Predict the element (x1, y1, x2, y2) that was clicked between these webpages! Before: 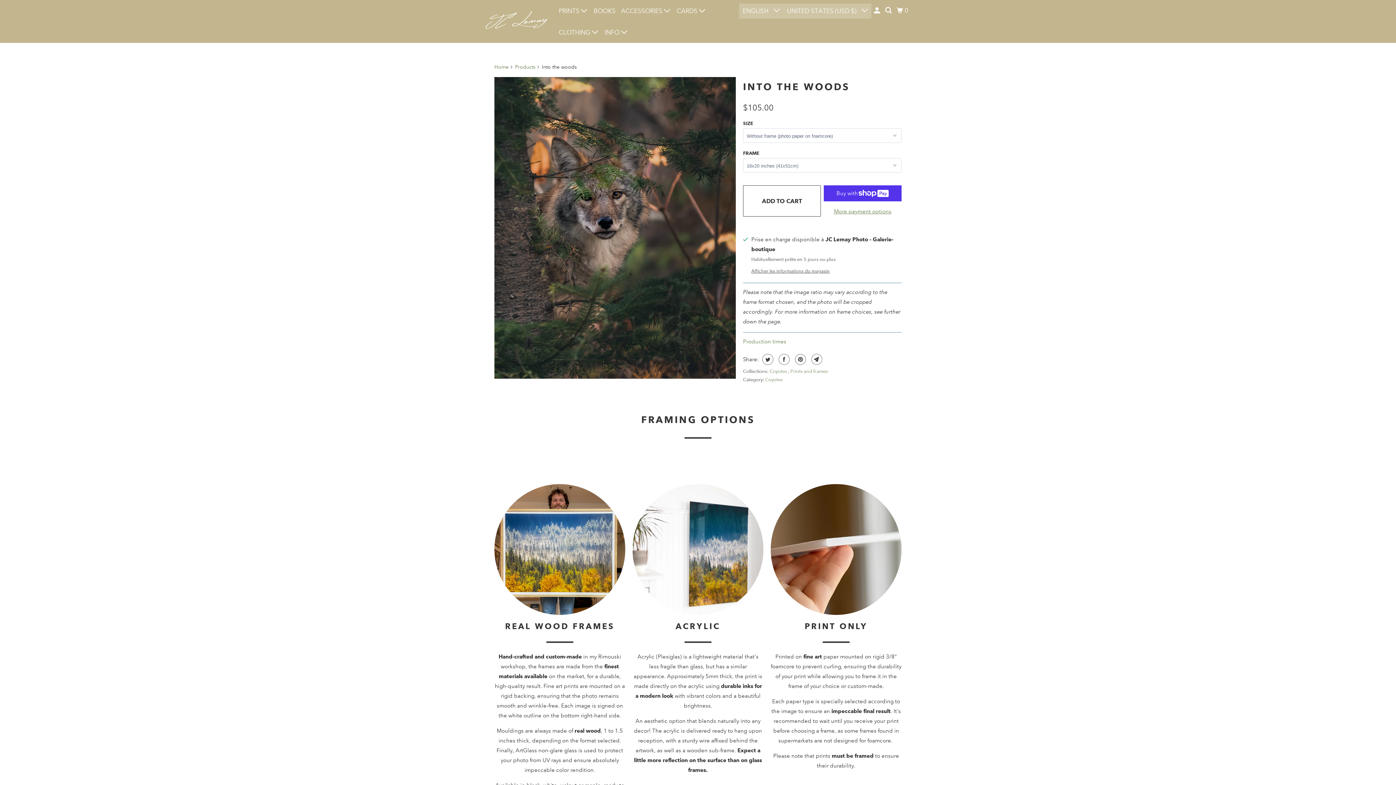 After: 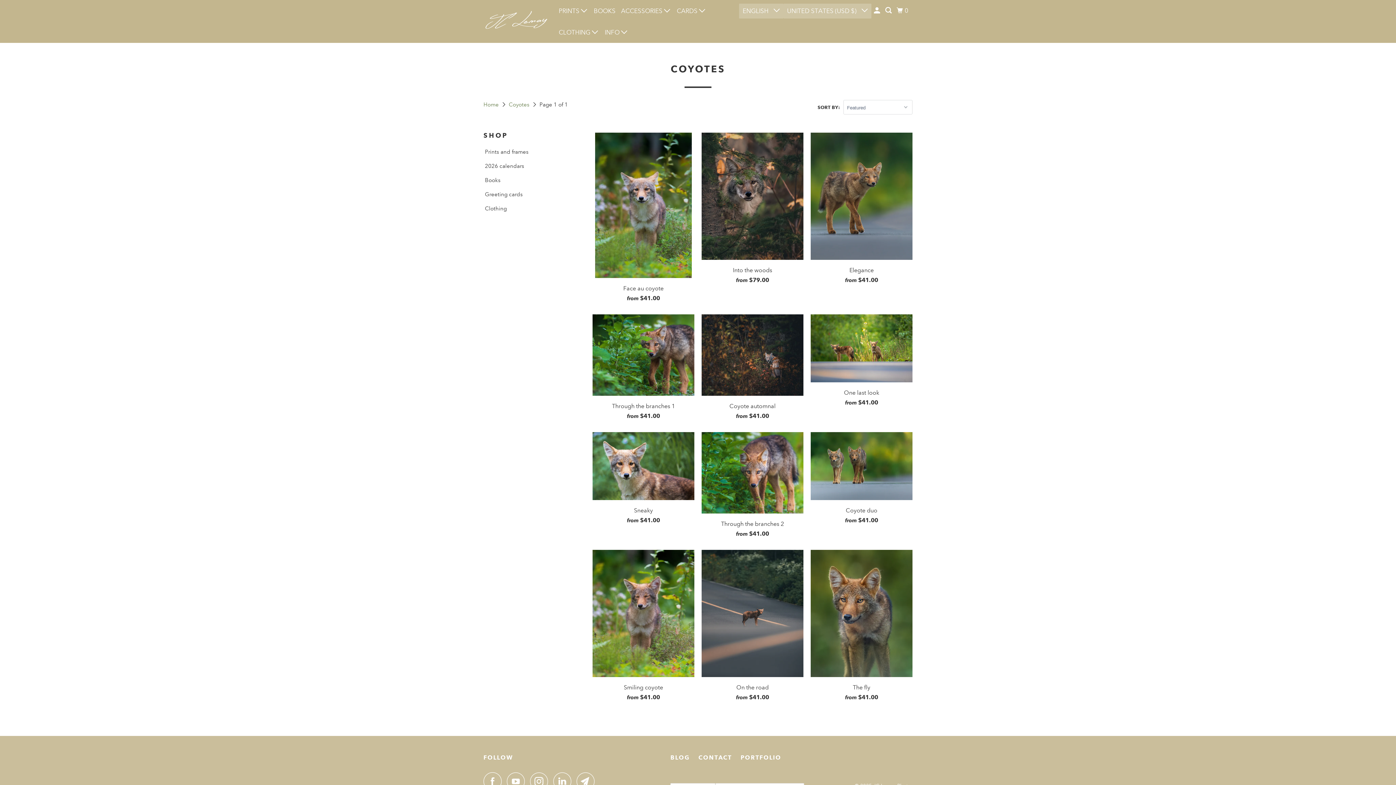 Action: label: Coyotes  bbox: (769, 368, 788, 374)